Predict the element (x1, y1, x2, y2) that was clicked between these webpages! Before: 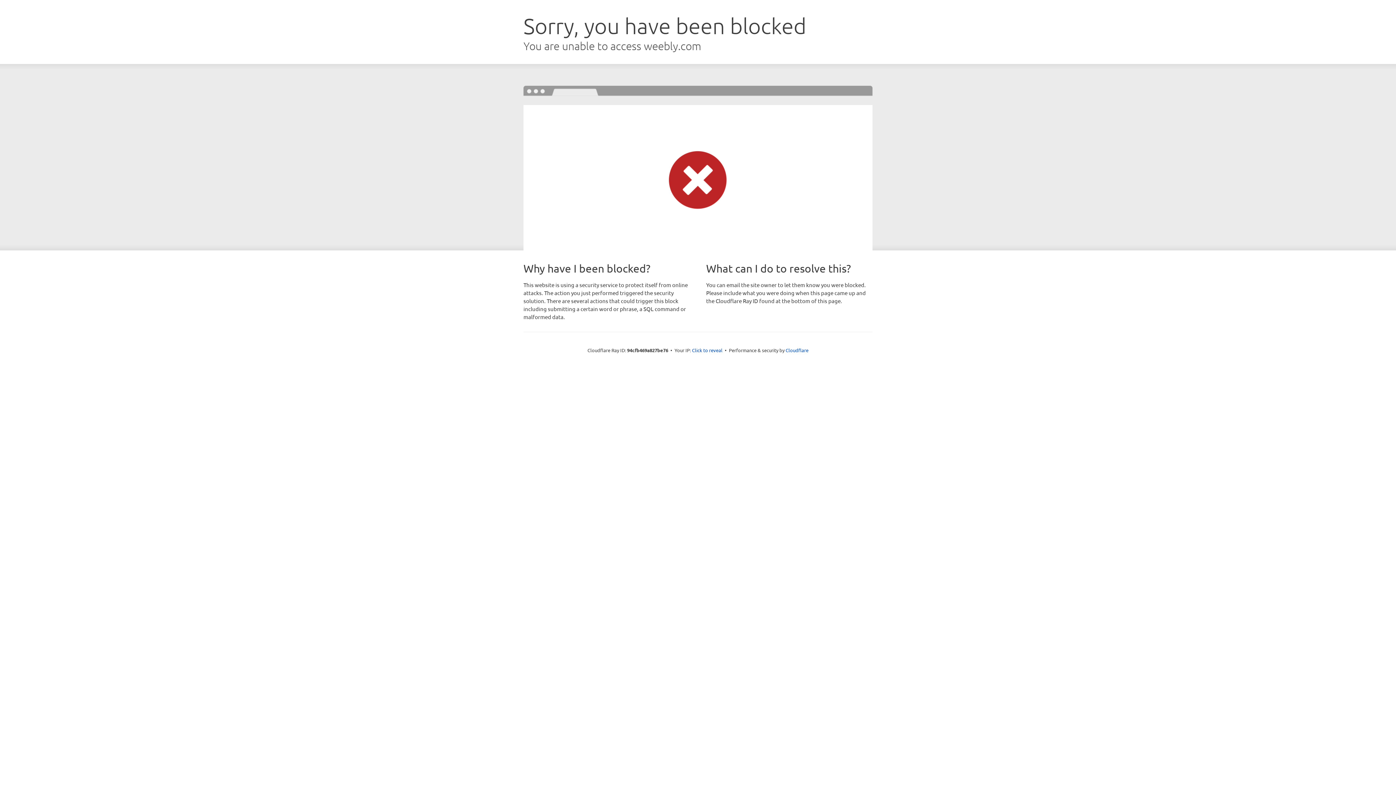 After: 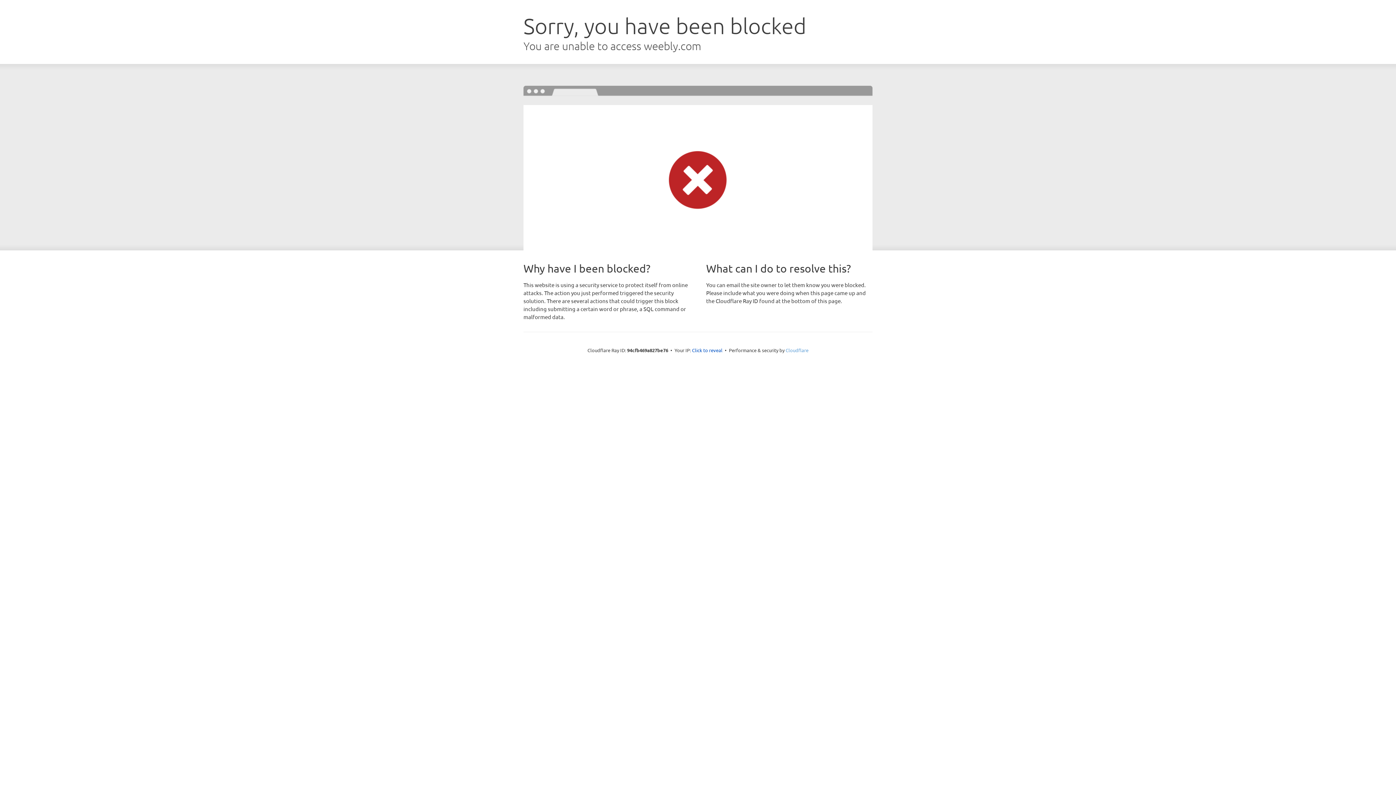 Action: label: Cloudflare bbox: (785, 347, 808, 353)